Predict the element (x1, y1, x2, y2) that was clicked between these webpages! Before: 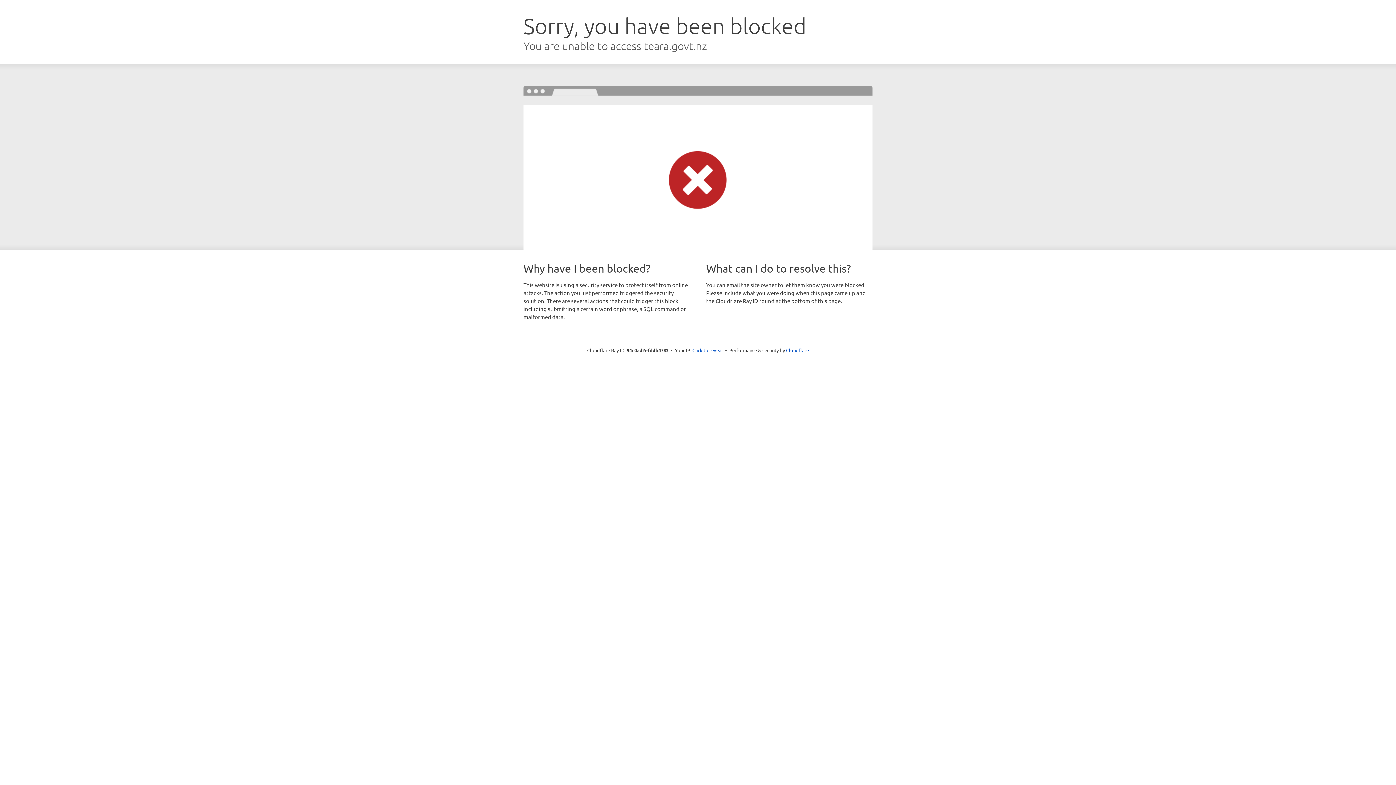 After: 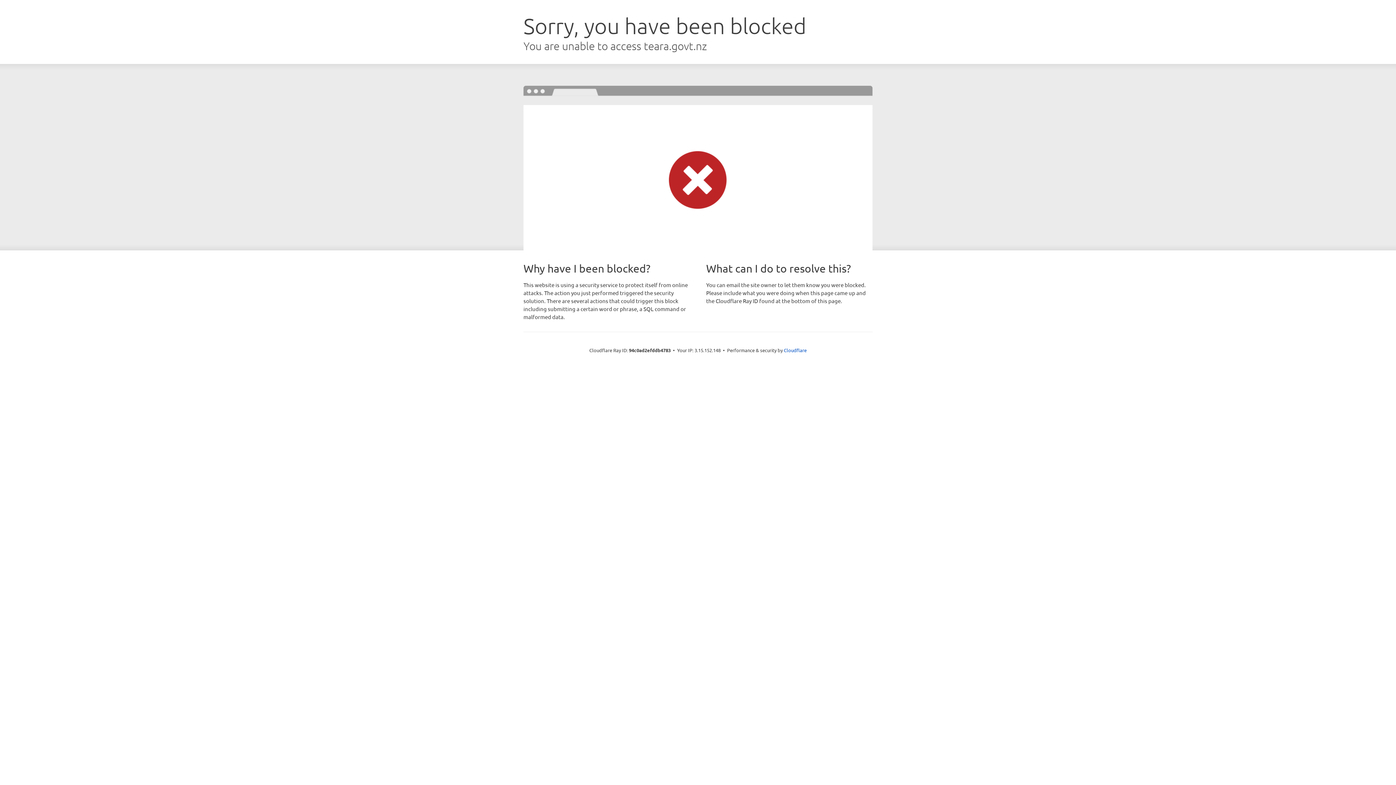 Action: bbox: (692, 346, 723, 353) label: Click to reveal